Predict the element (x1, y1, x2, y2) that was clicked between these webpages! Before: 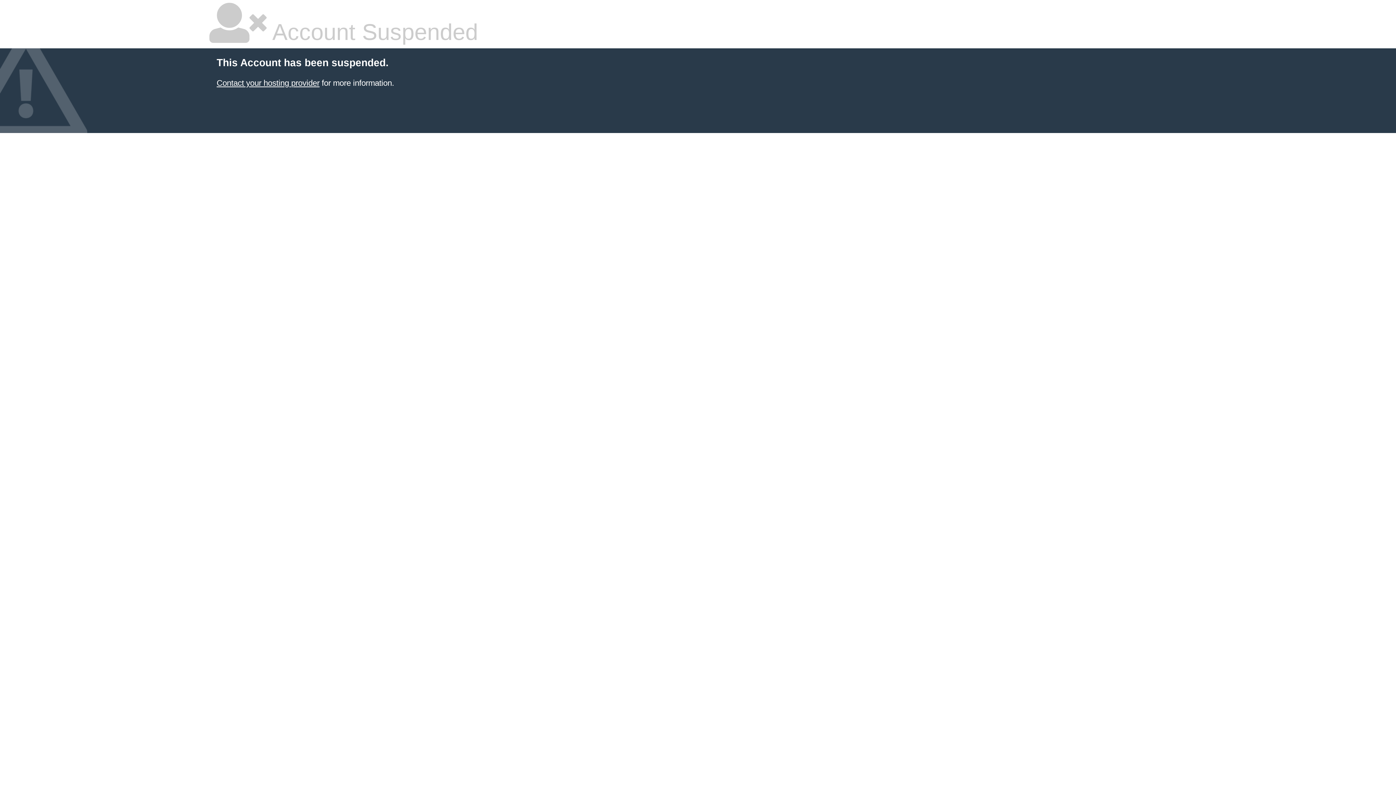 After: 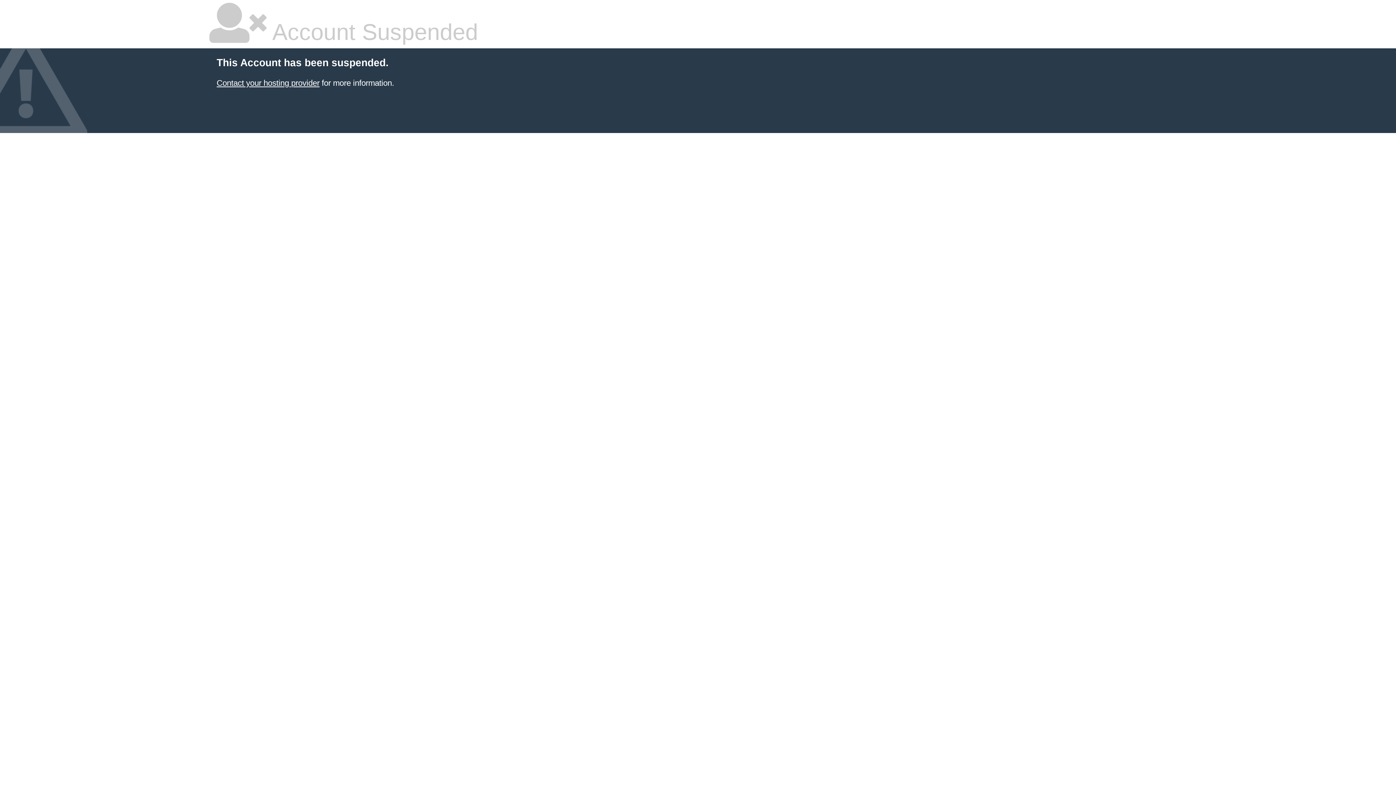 Action: label: Contact your hosting provider bbox: (216, 78, 319, 87)